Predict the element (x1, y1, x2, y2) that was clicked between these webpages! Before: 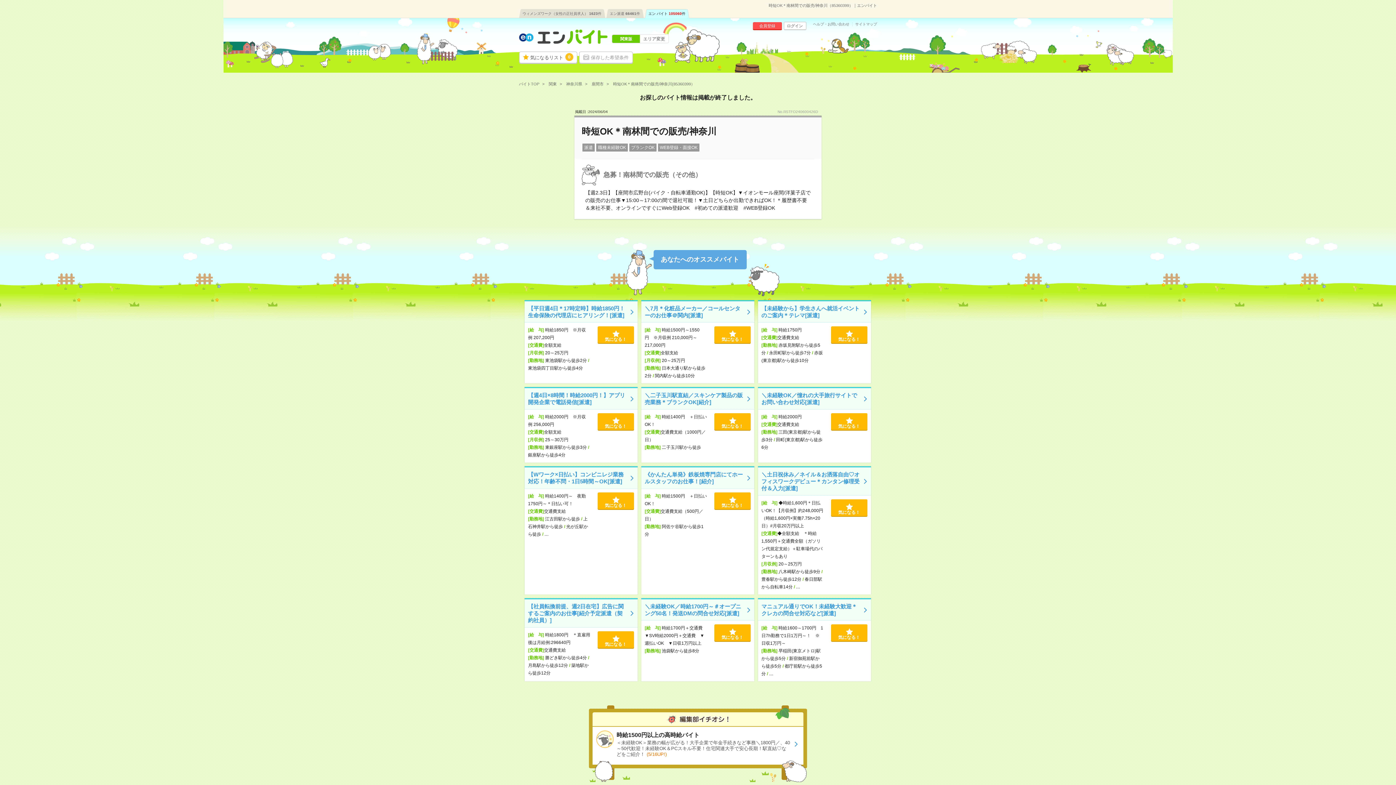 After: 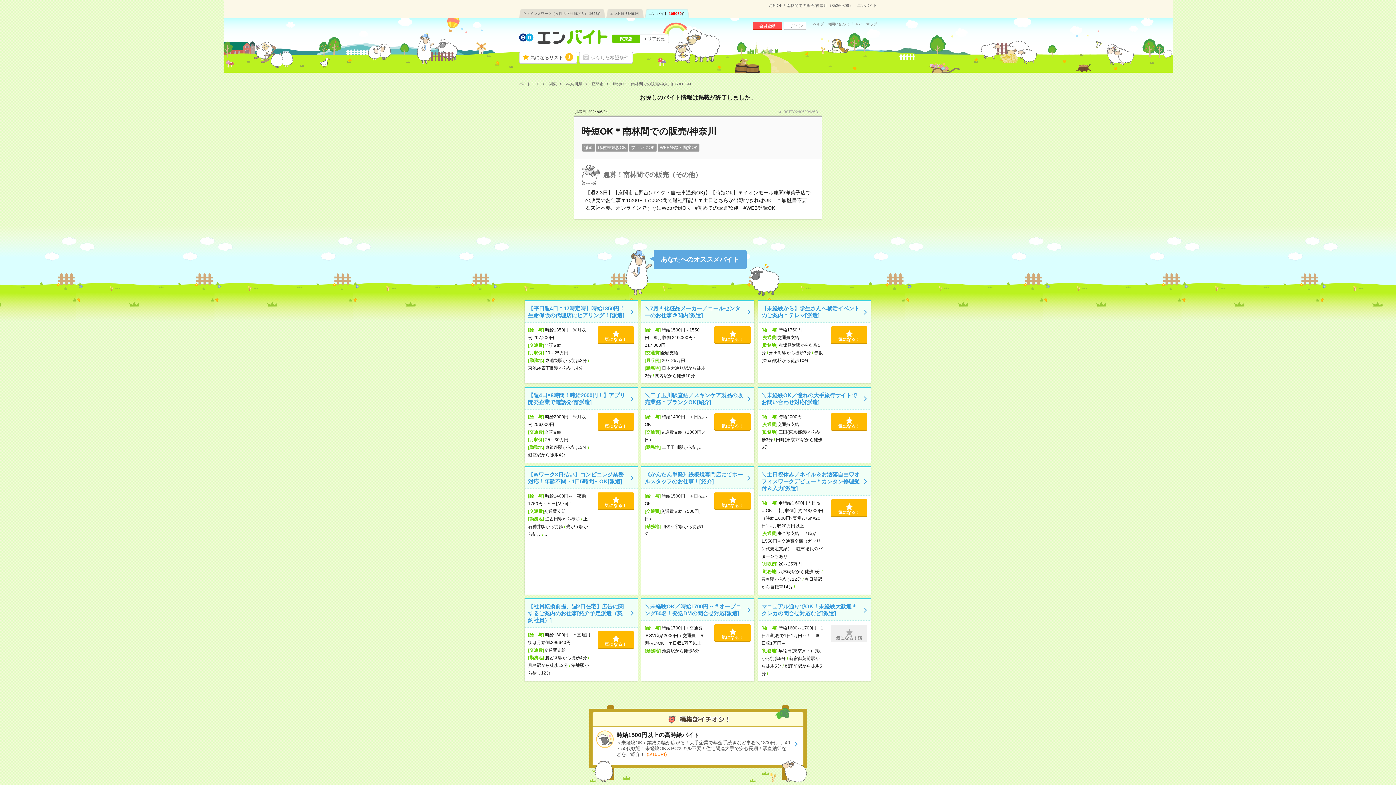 Action: label: 
気になる！ bbox: (831, 624, 867, 641)